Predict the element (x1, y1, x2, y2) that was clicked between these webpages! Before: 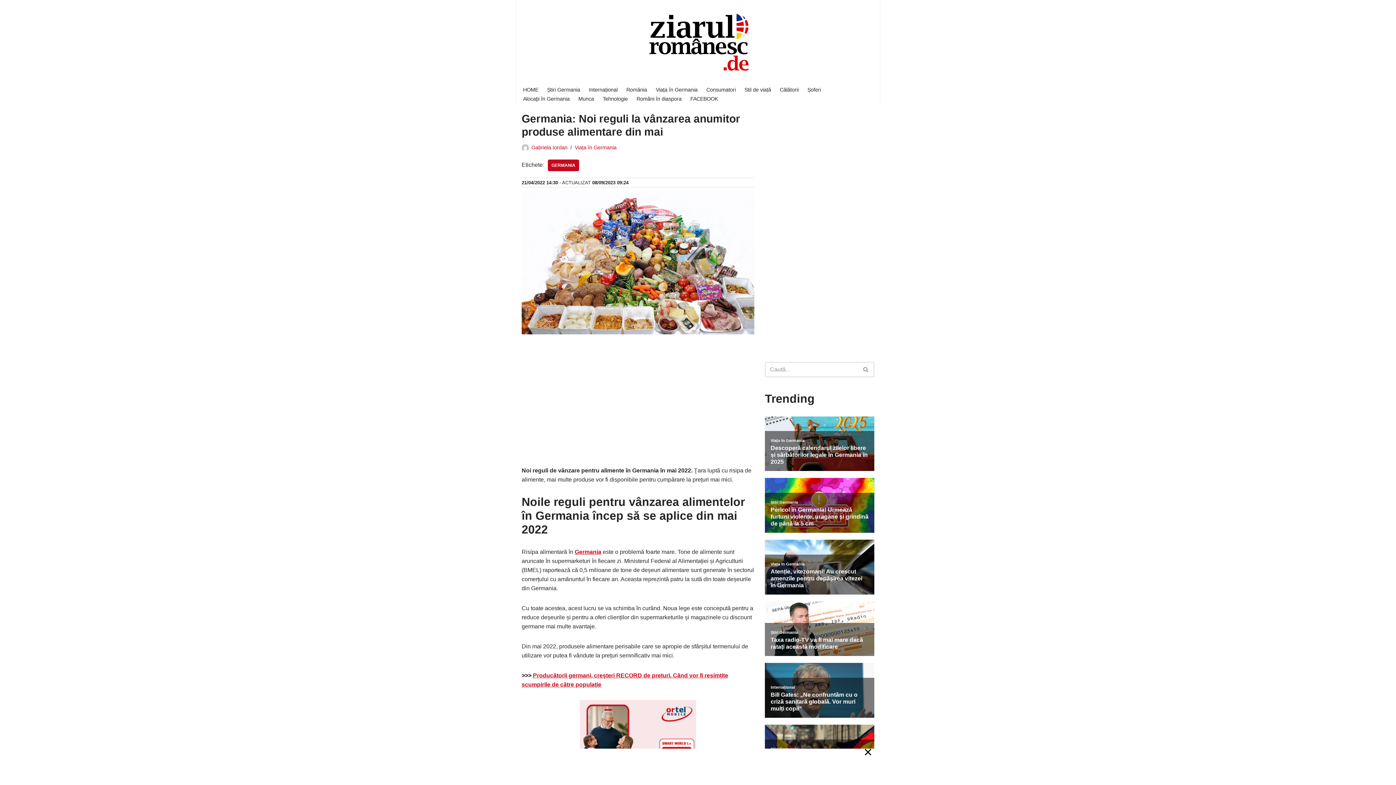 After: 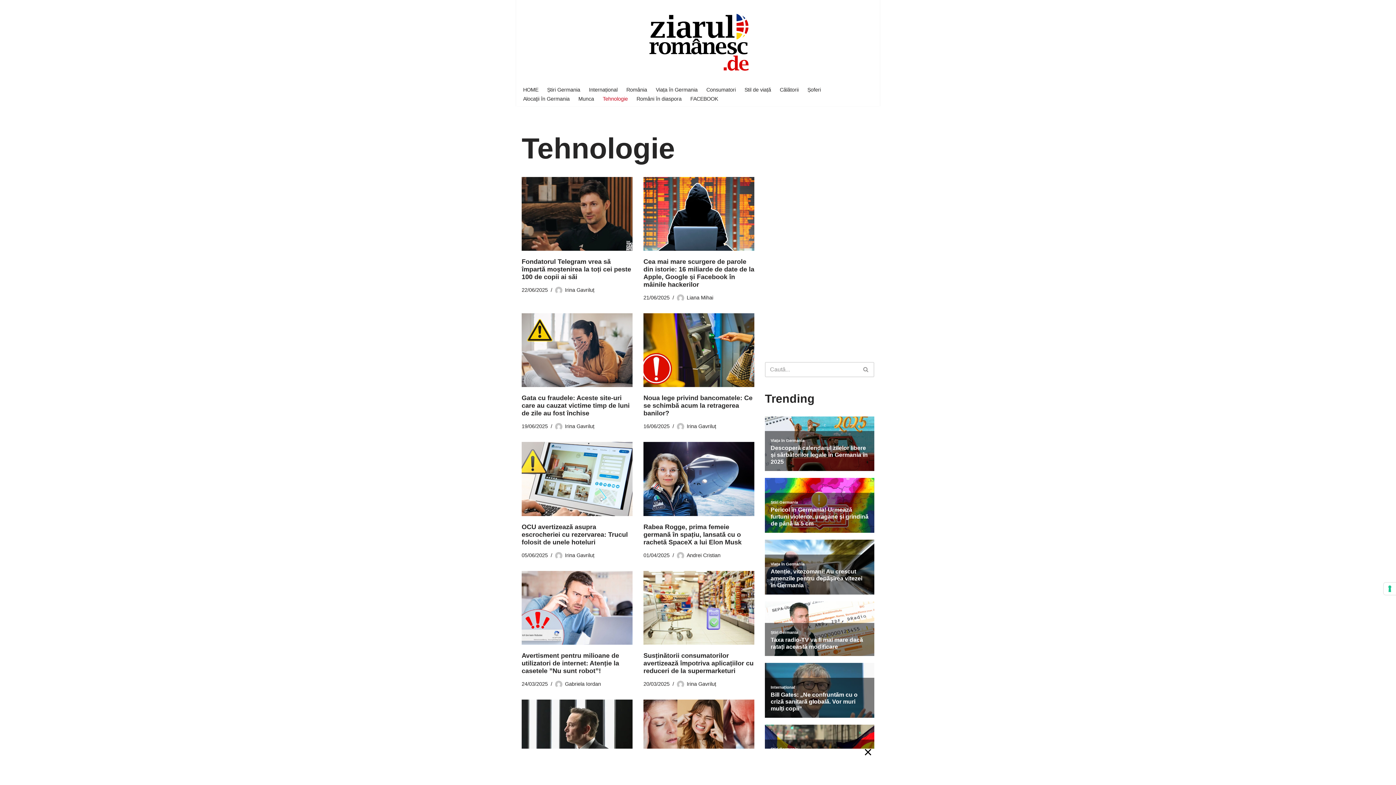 Action: label: Tehnologie bbox: (602, 94, 628, 103)